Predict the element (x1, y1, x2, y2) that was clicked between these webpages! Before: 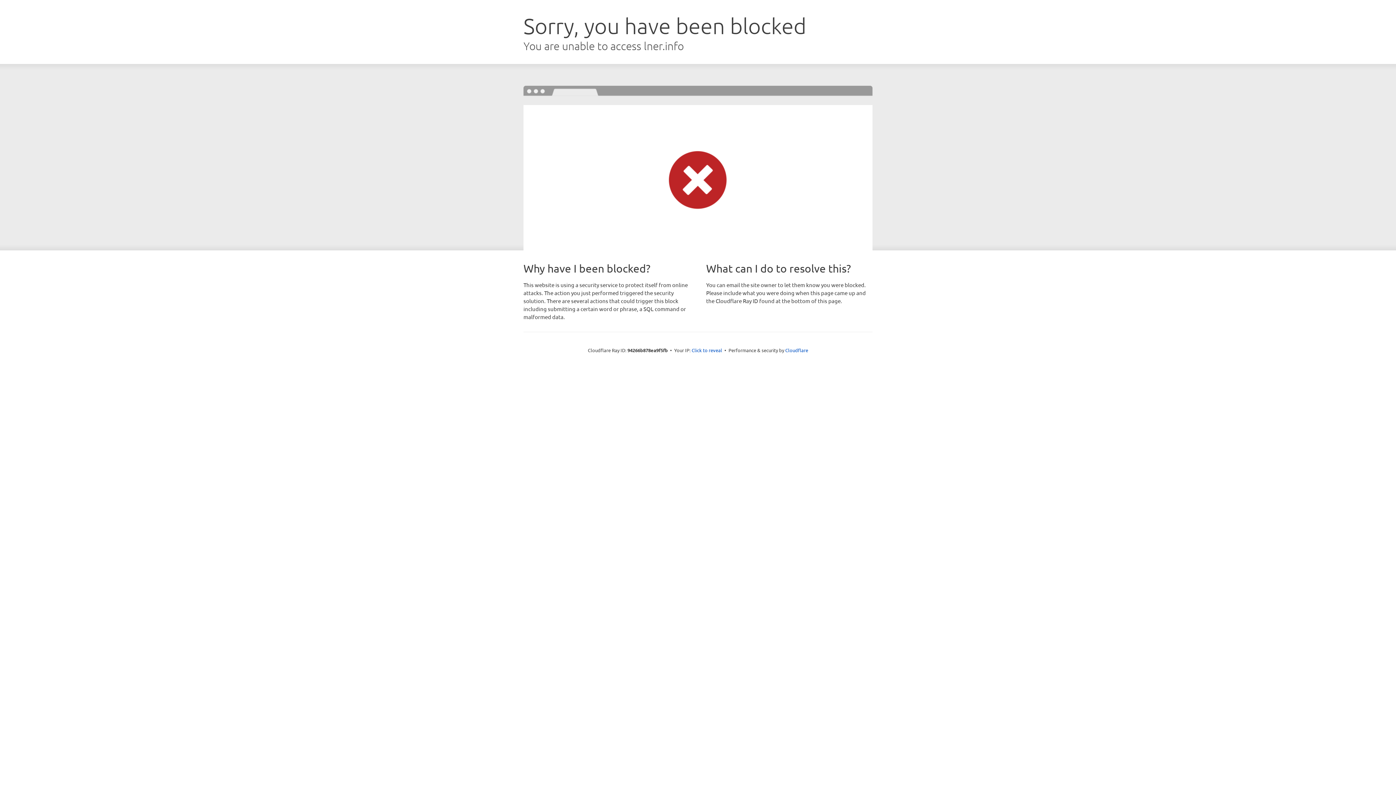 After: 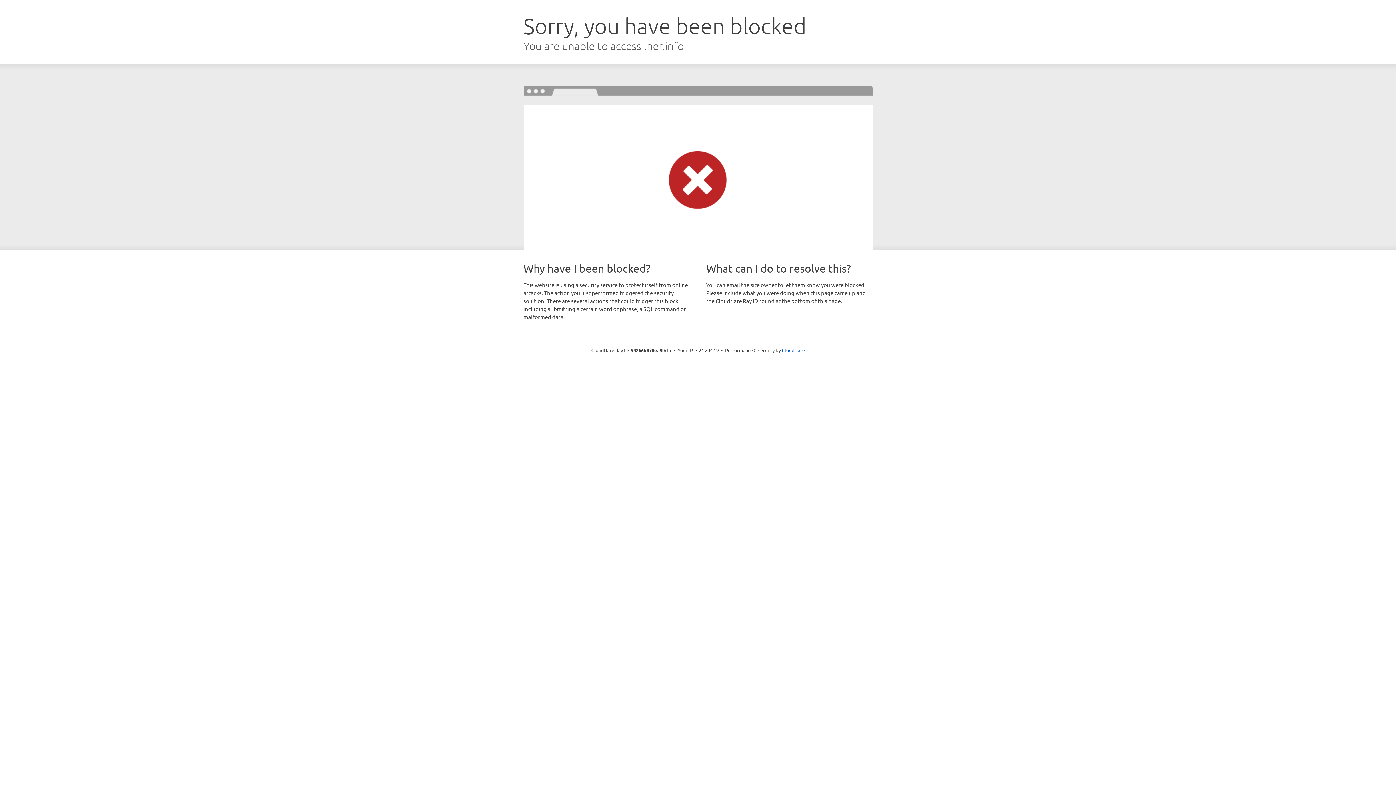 Action: bbox: (691, 346, 722, 353) label: Click to reveal